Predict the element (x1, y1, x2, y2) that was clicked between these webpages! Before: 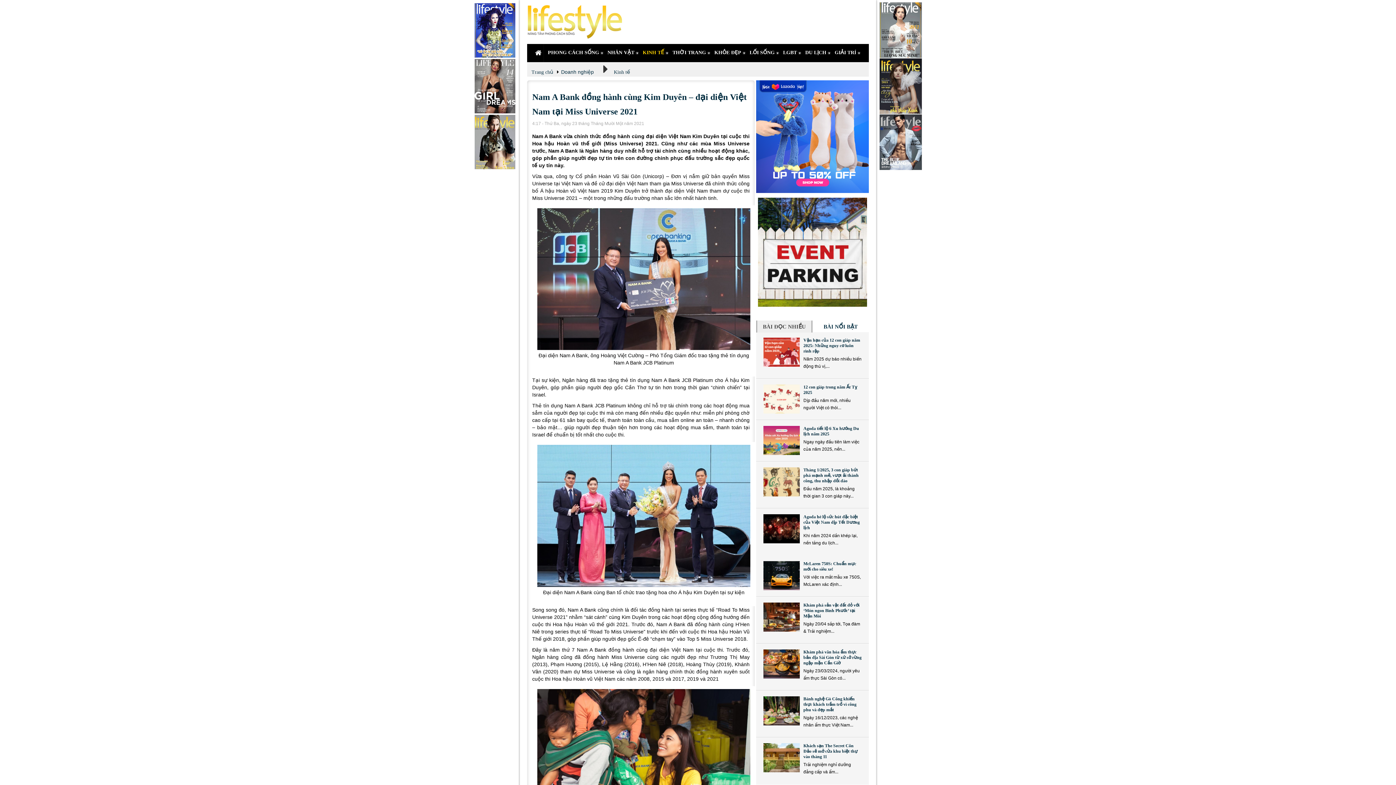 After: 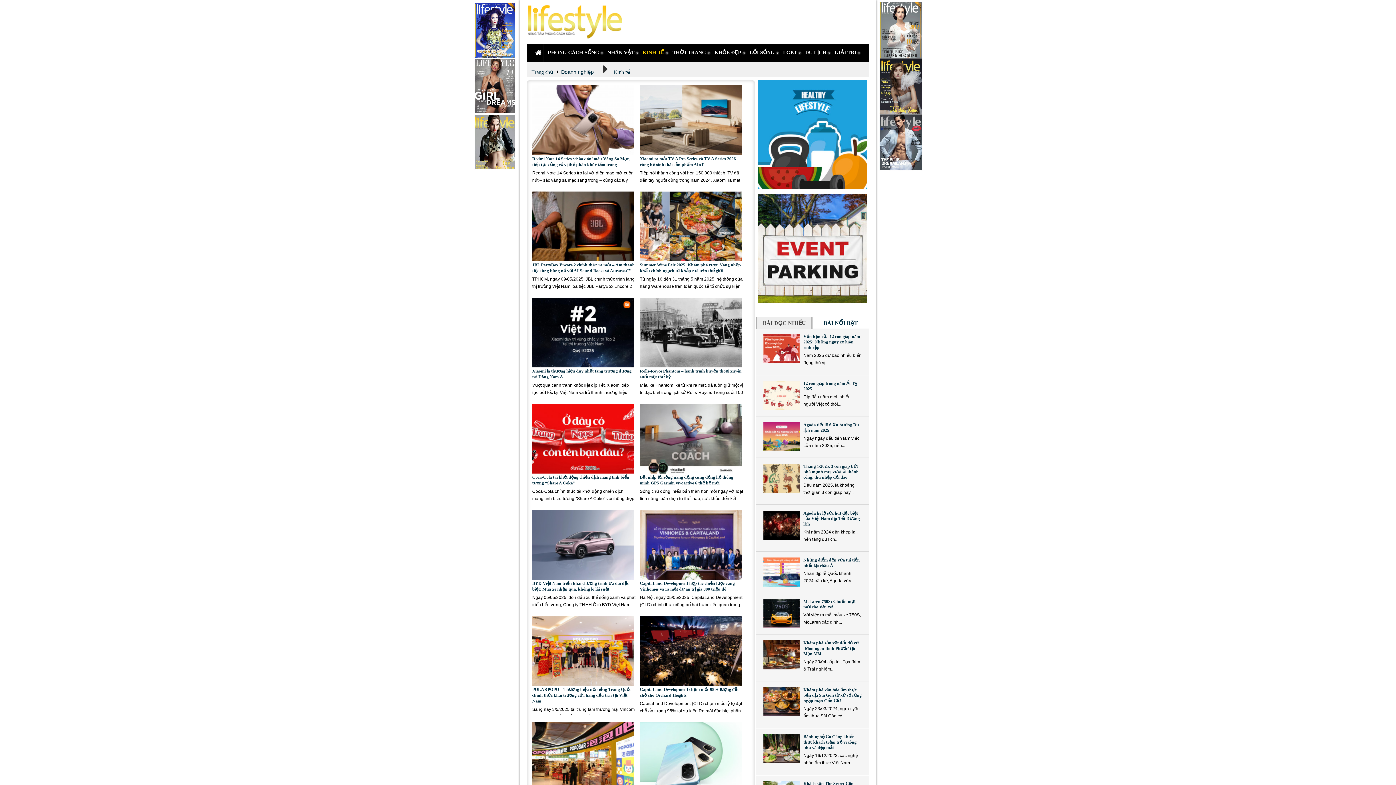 Action: label: KINH TẾ bbox: (639, 44, 669, 62)